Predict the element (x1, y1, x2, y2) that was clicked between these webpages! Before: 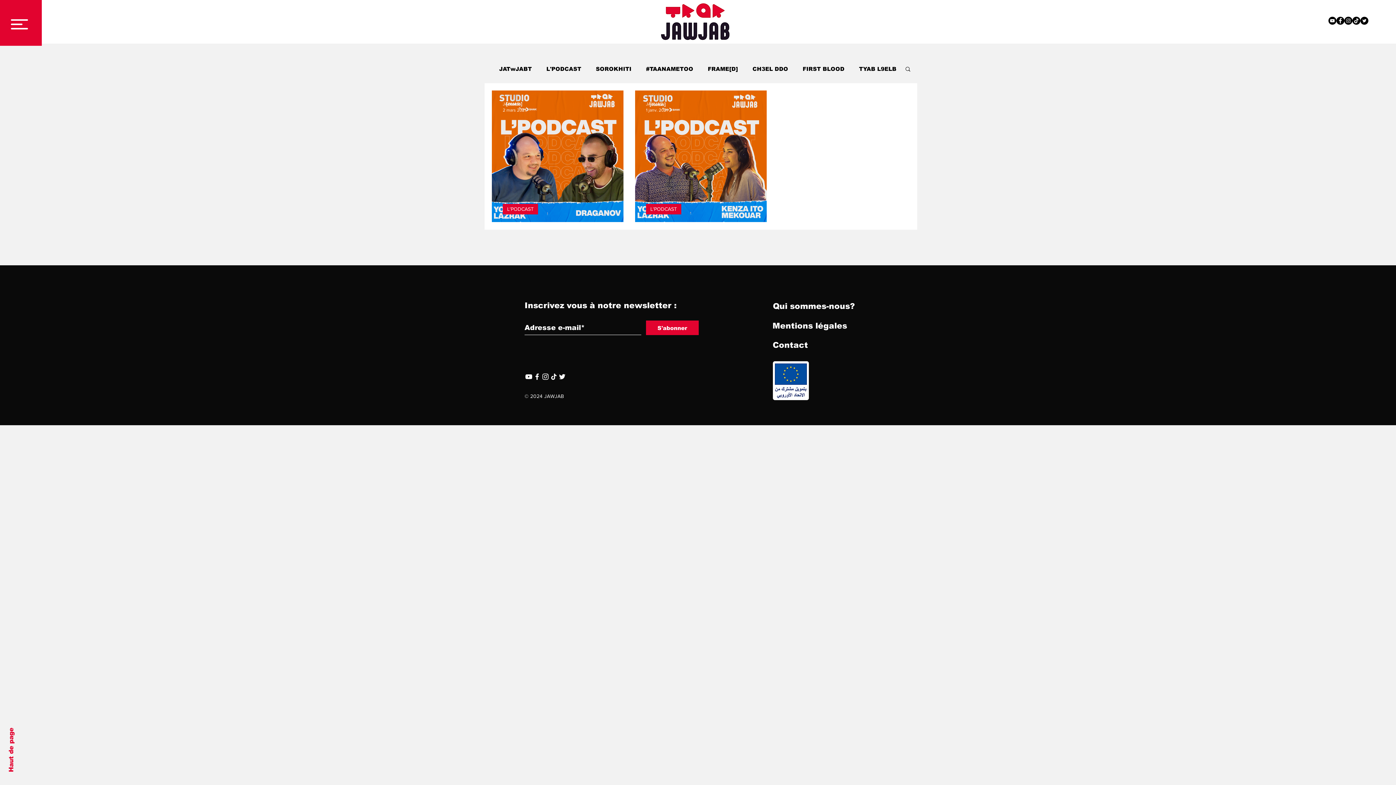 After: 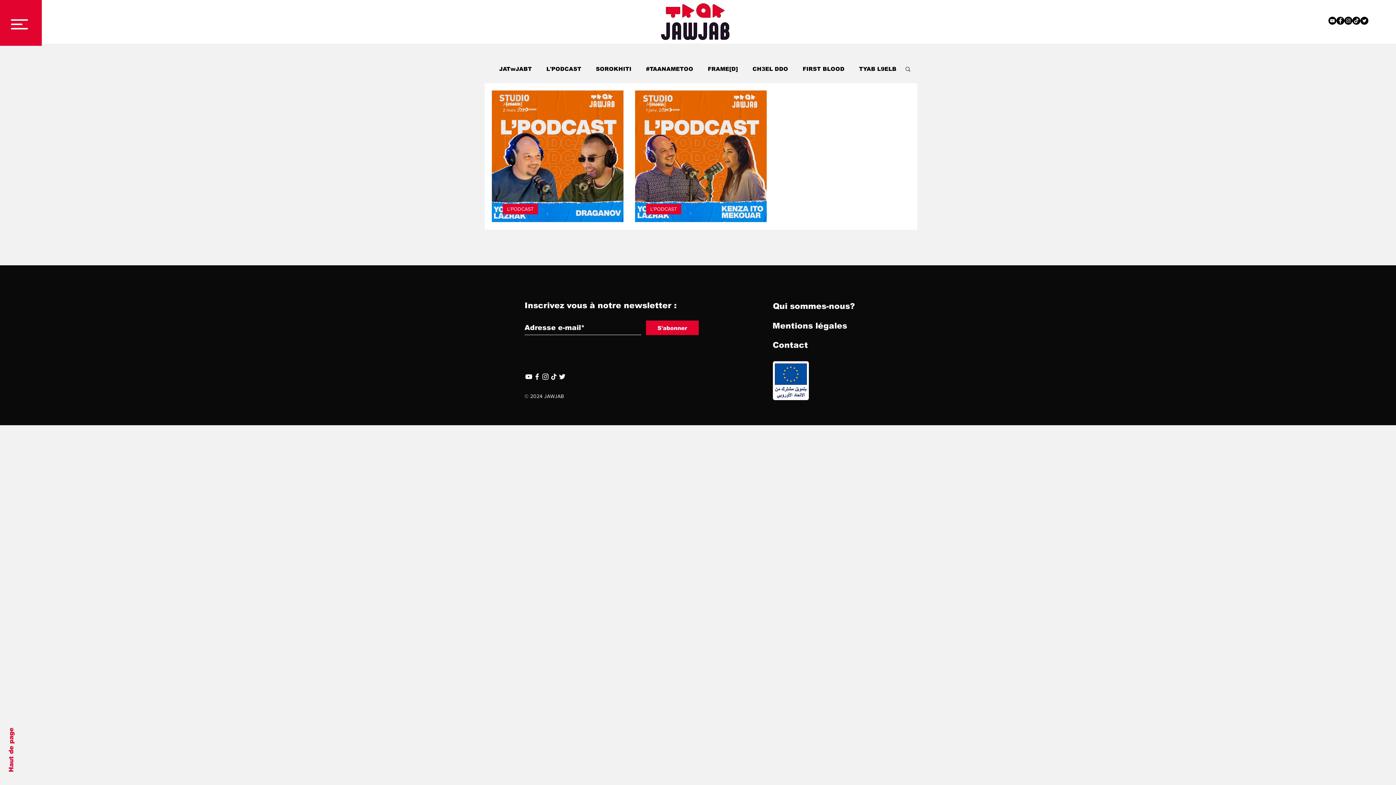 Action: bbox: (558, 372, 566, 381) label: Twitter